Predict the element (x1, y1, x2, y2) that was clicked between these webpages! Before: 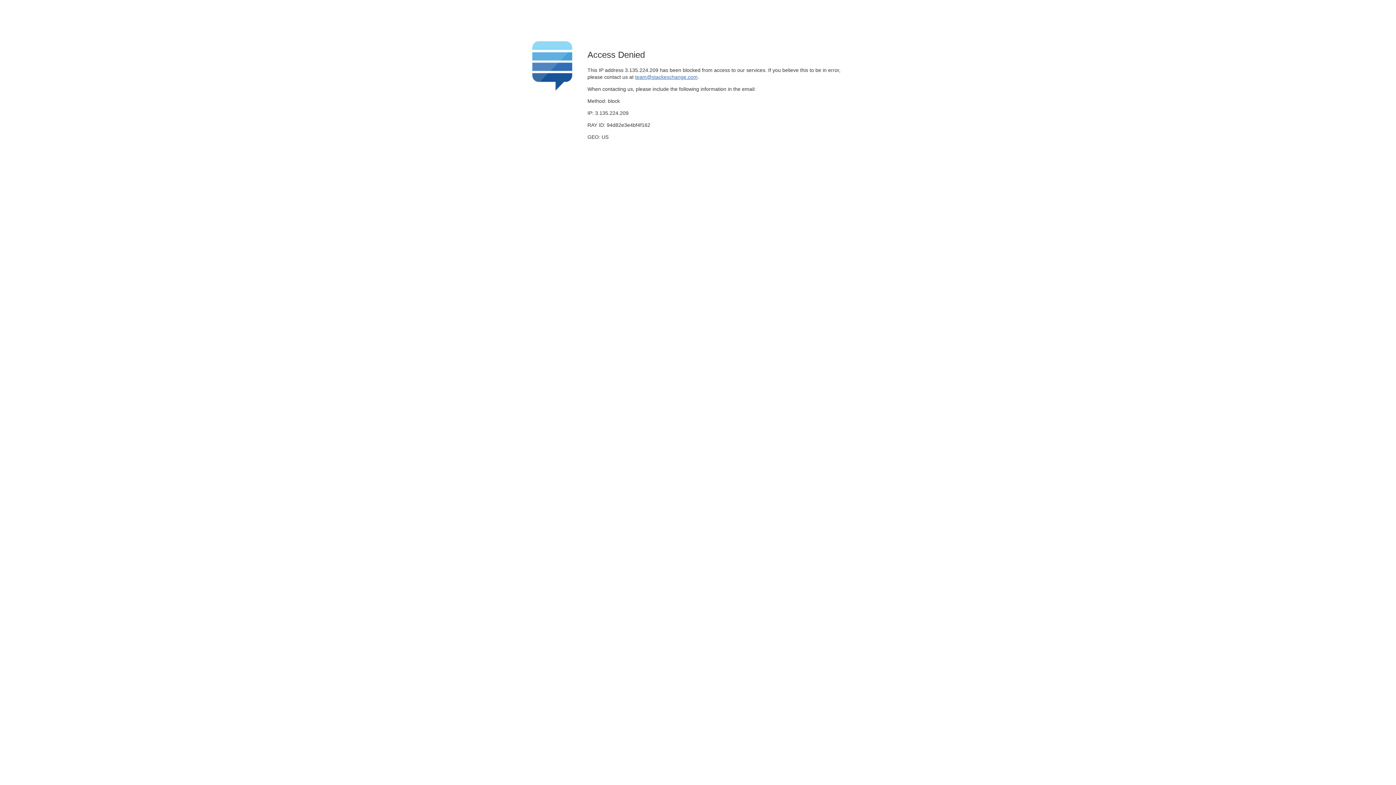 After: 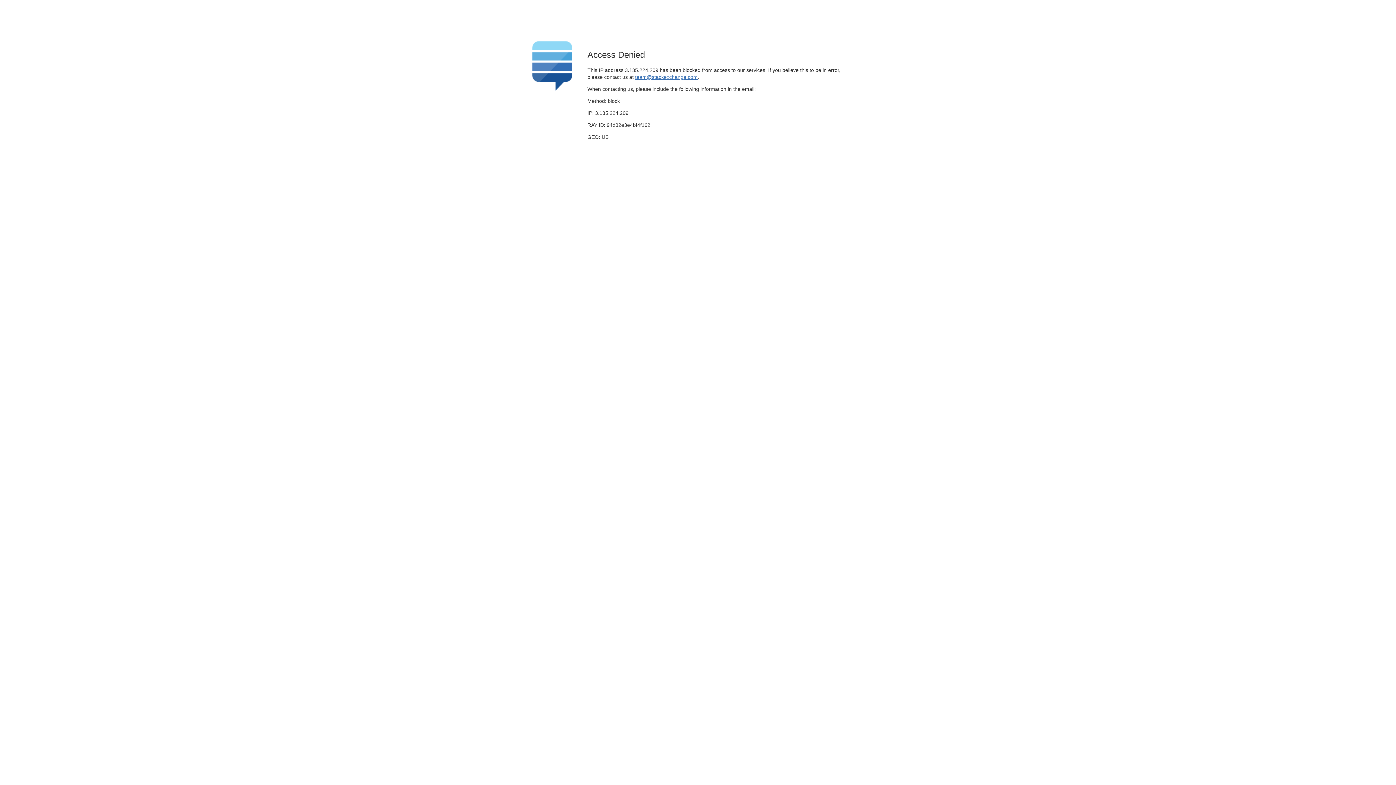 Action: bbox: (635, 74, 697, 79) label: team@stackexchange.com